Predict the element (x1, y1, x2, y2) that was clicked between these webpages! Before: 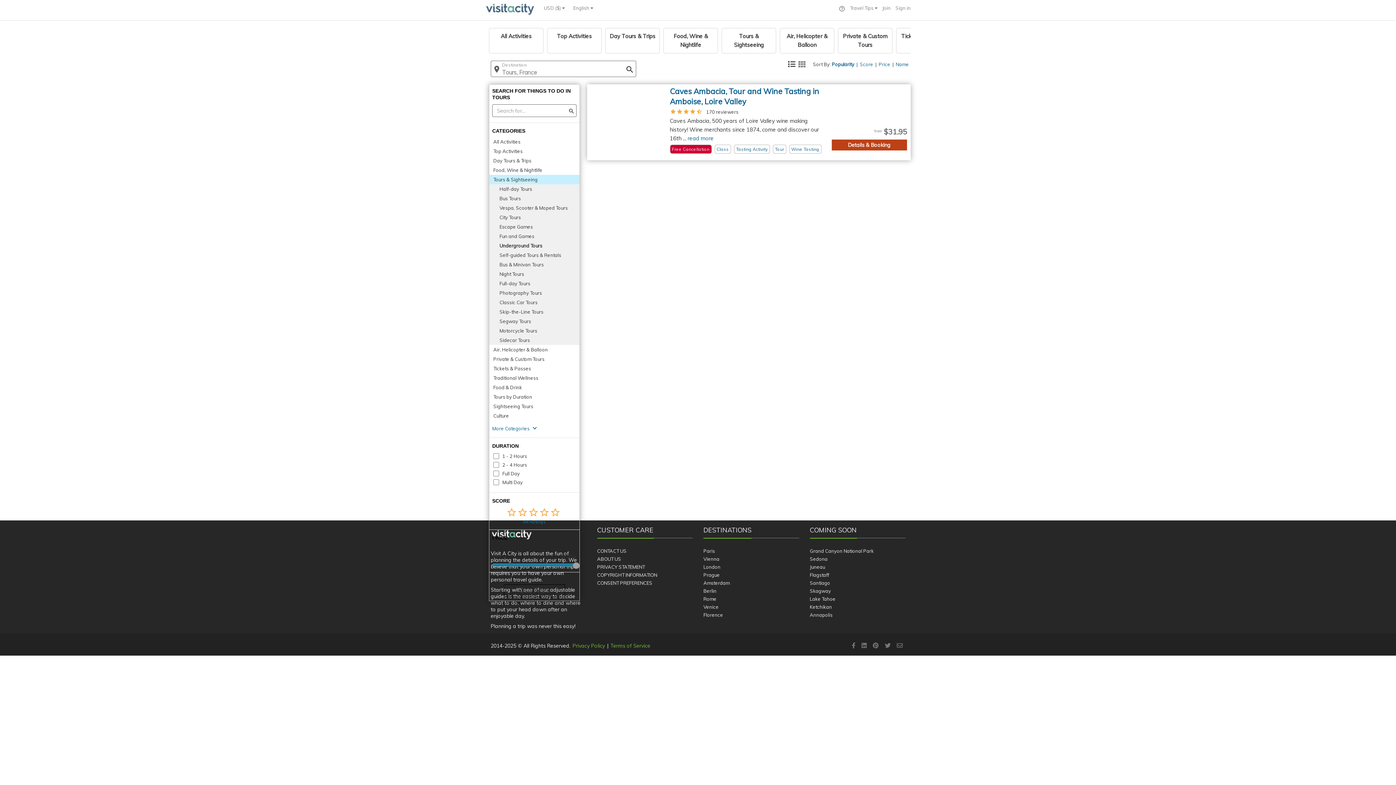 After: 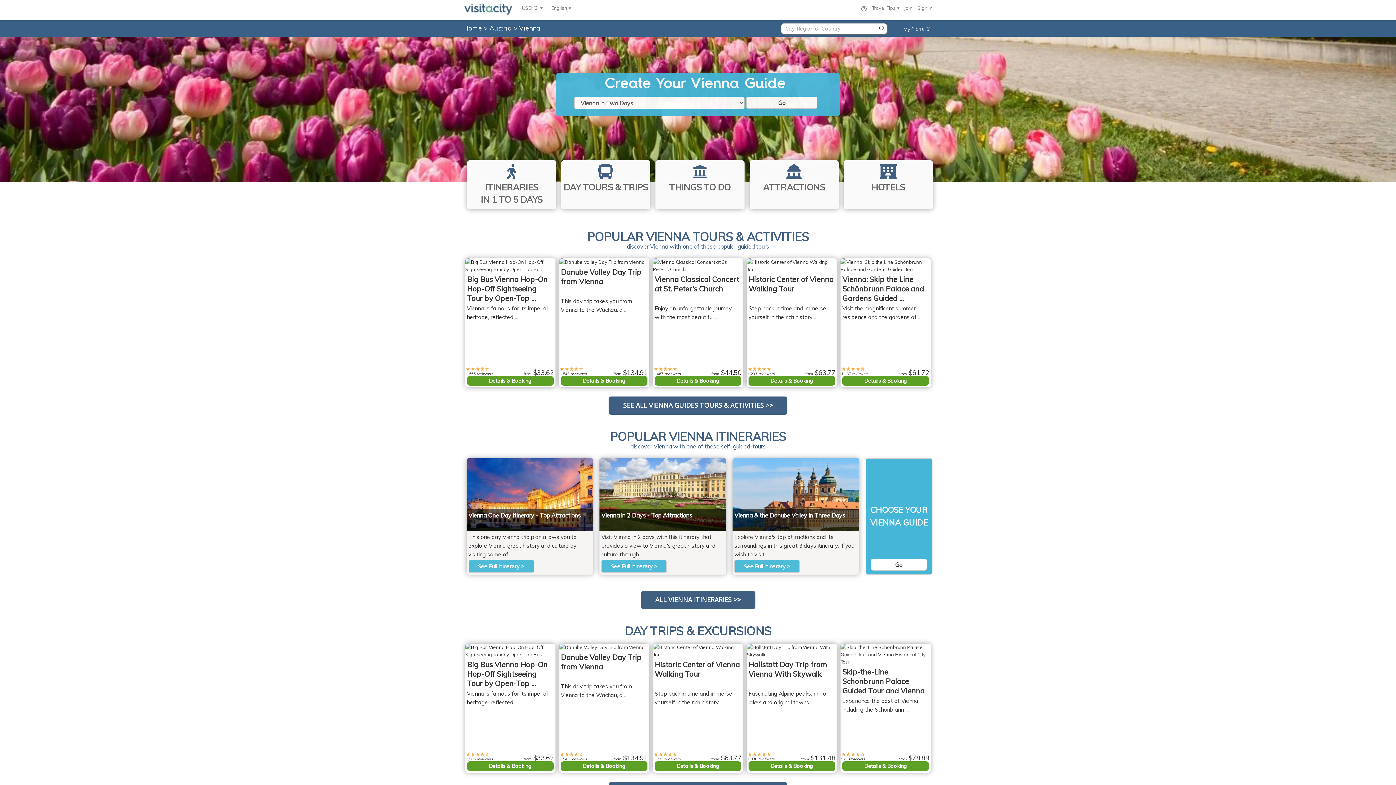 Action: label: Vienna bbox: (703, 556, 719, 562)